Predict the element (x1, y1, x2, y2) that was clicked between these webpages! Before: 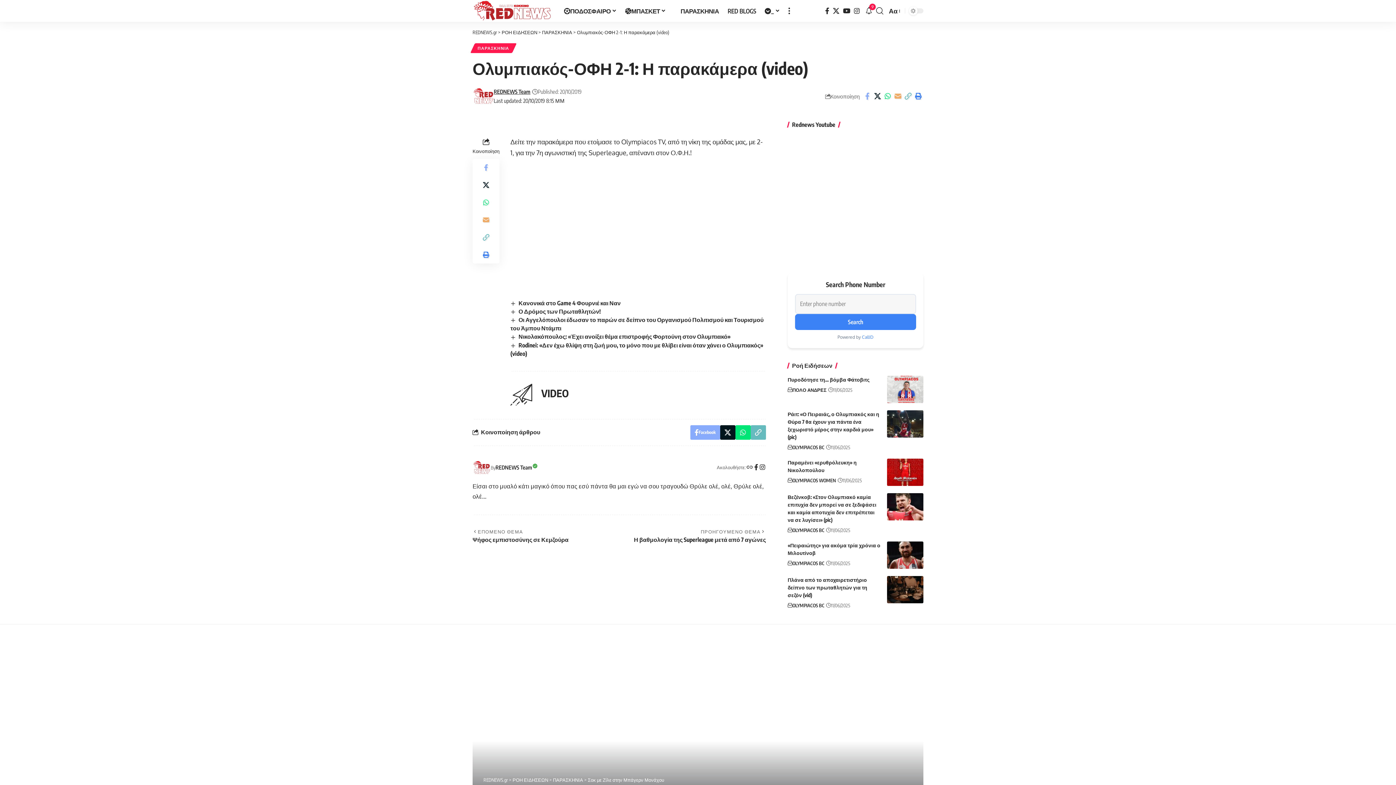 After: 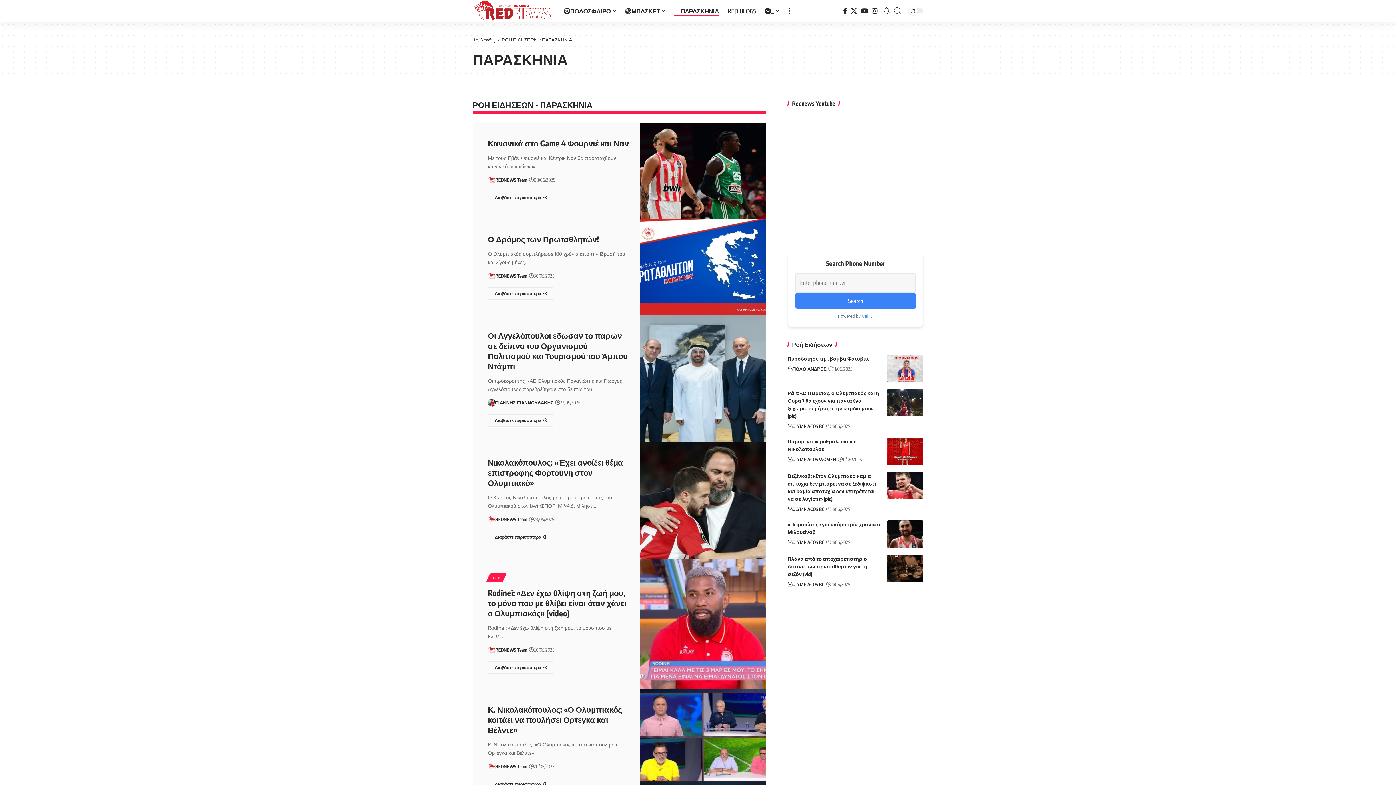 Action: label: ΠΑΡΑΣΚΗΝΙΑ bbox: (542, 29, 572, 35)